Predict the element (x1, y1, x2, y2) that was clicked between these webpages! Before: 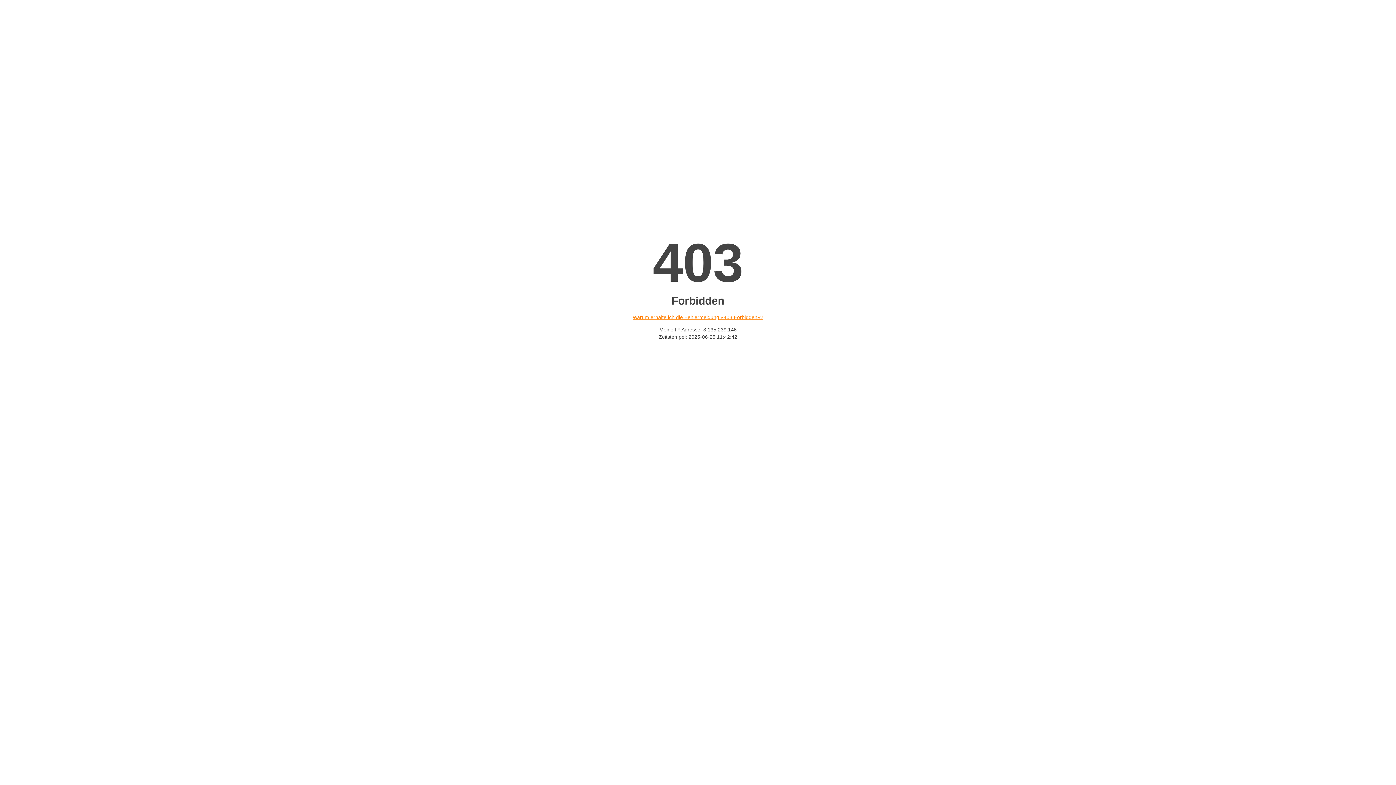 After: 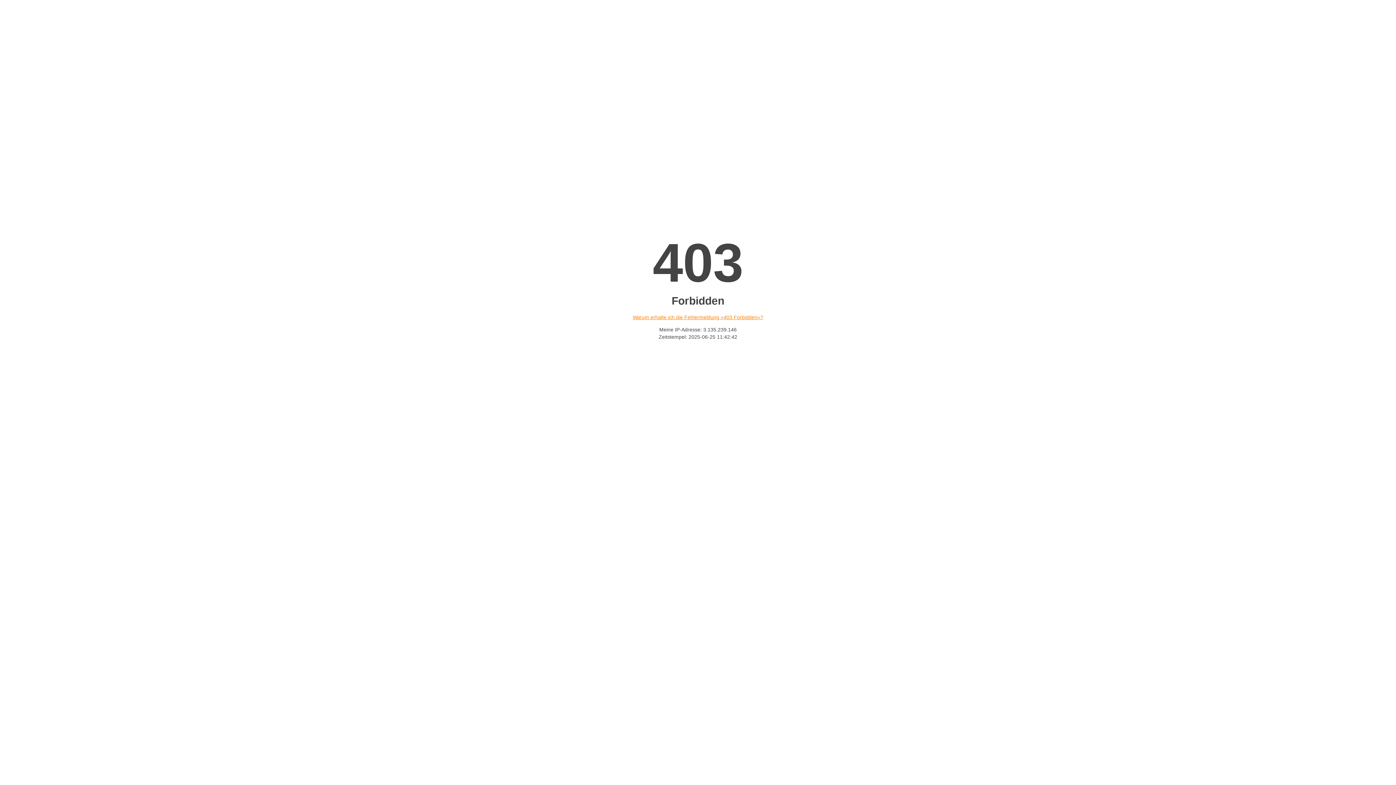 Action: label: Warum erhalte ich die Fehlermeldung «403 Forbidden»? bbox: (632, 314, 763, 320)